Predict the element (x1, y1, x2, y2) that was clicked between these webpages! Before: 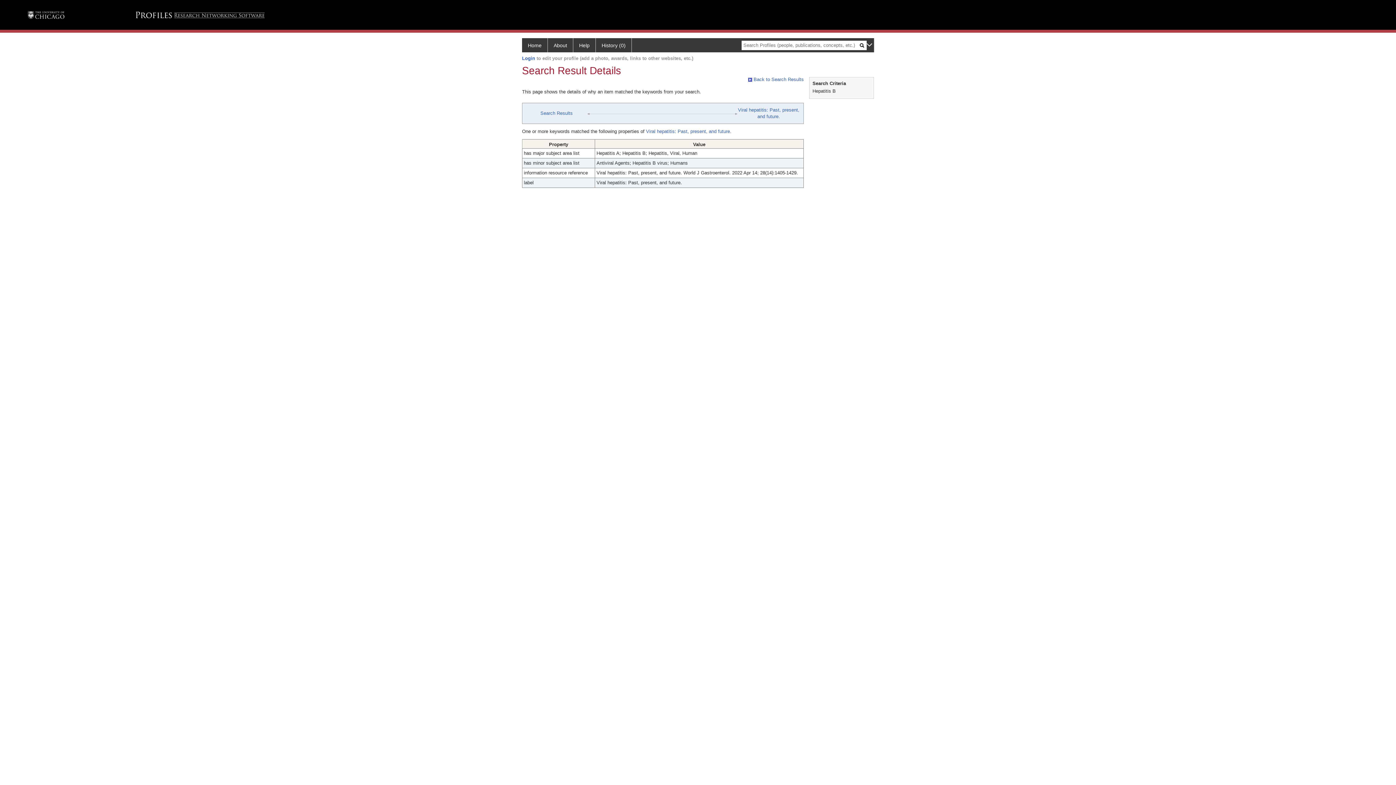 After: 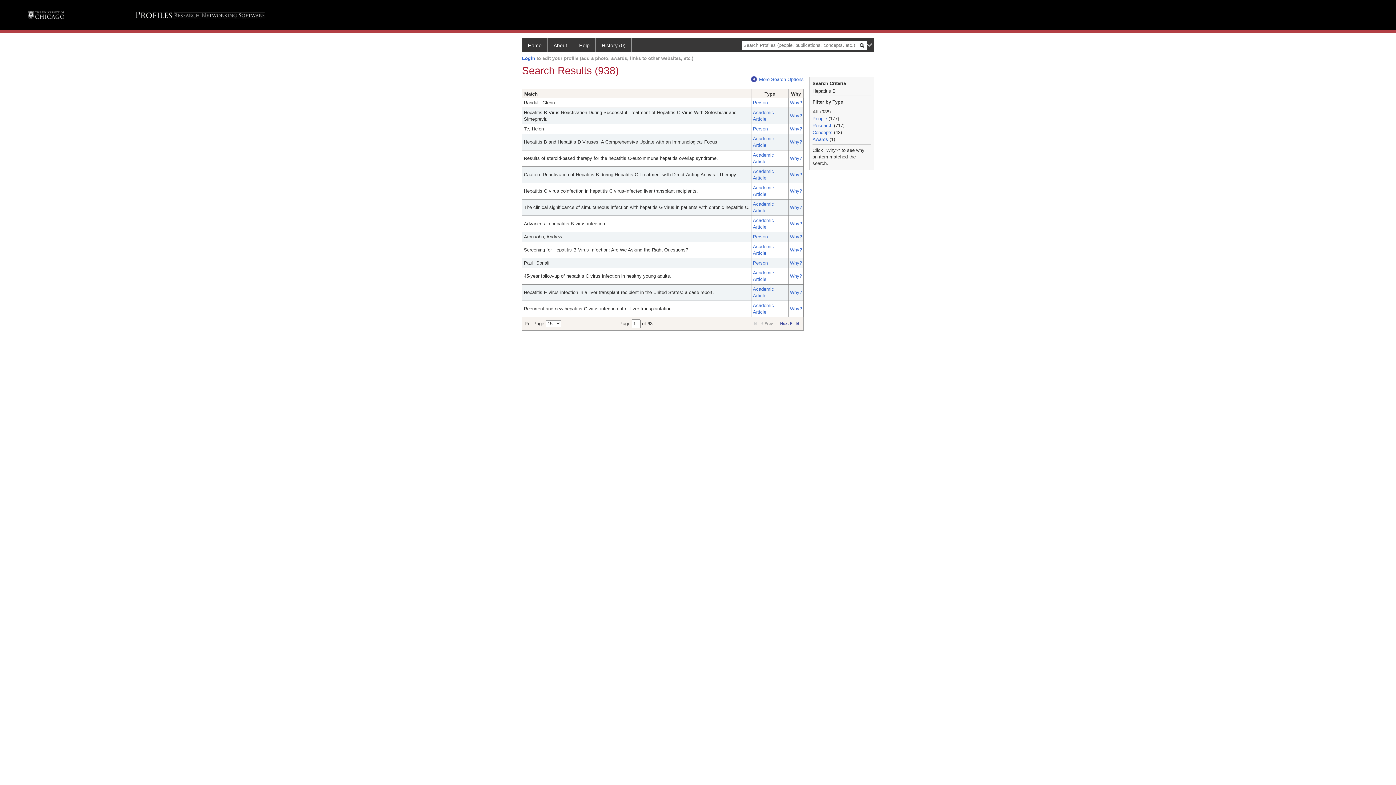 Action: label:  Back to Search Results bbox: (748, 76, 804, 82)